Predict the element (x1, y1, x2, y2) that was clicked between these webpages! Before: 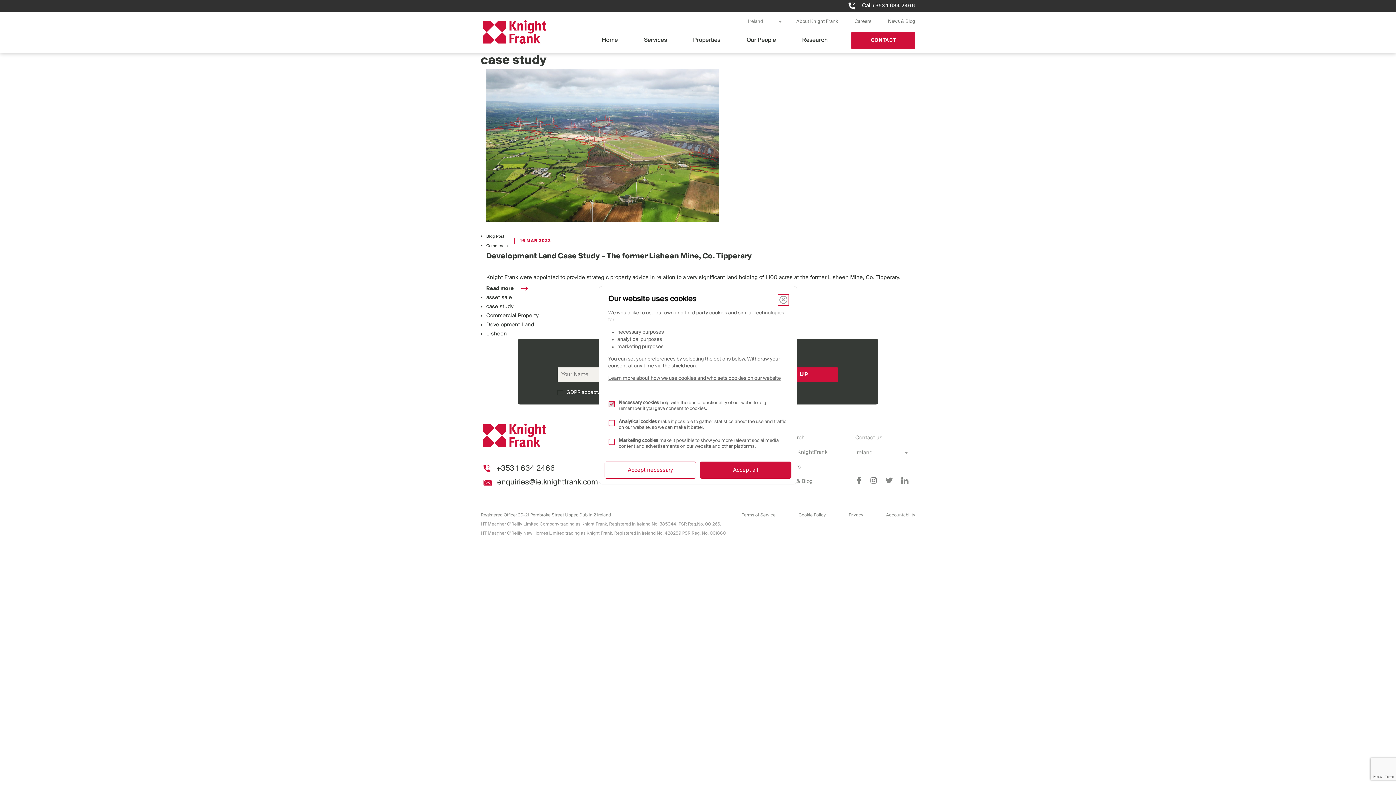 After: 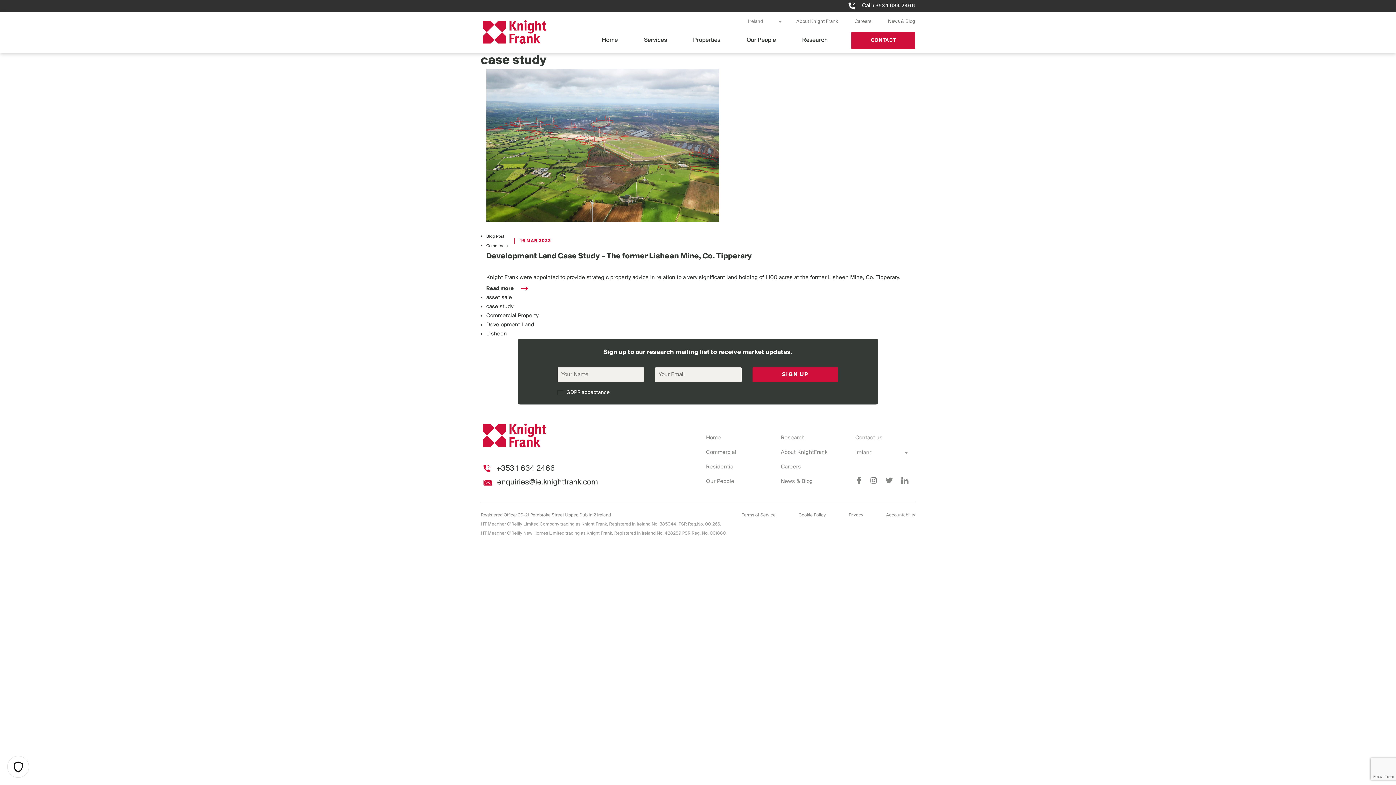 Action: label: Close bbox: (779, 295, 788, 304)